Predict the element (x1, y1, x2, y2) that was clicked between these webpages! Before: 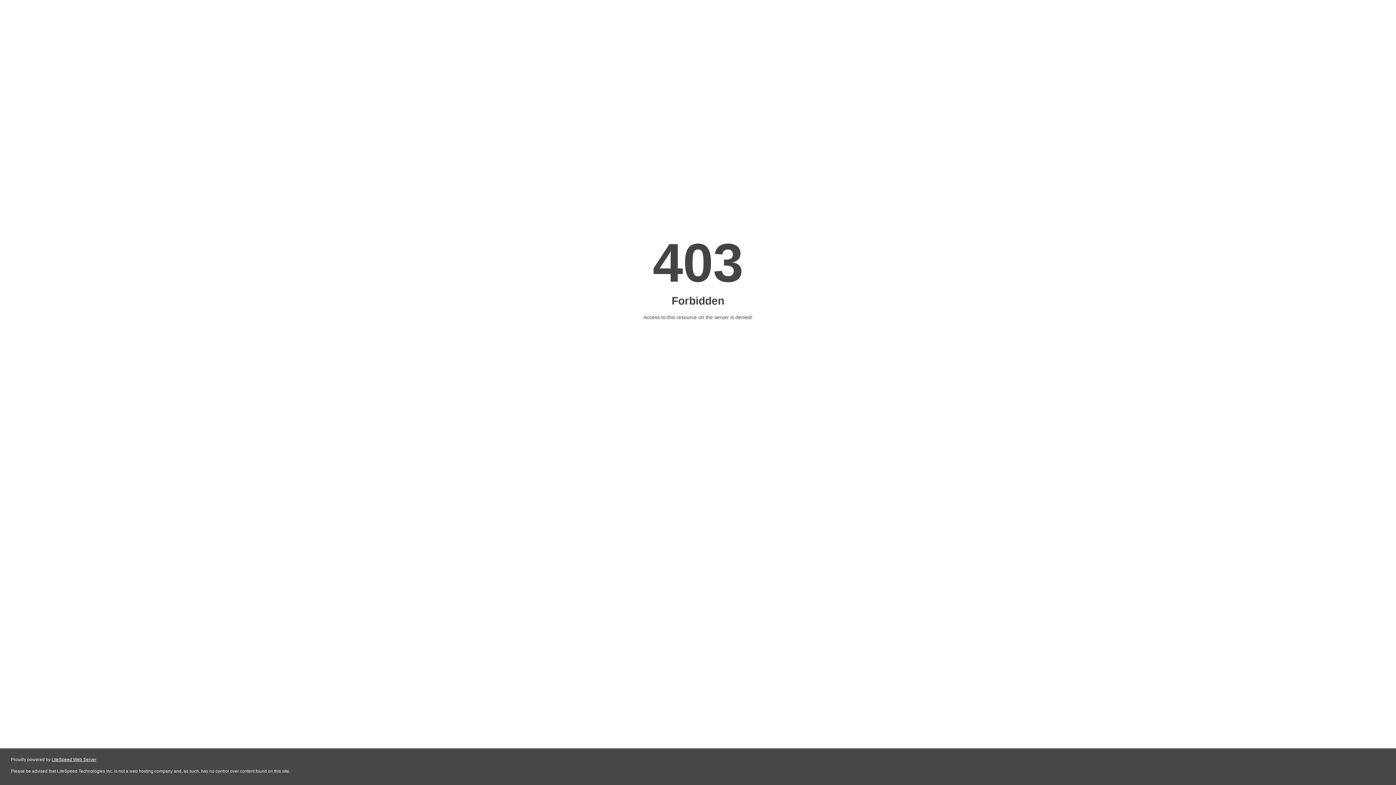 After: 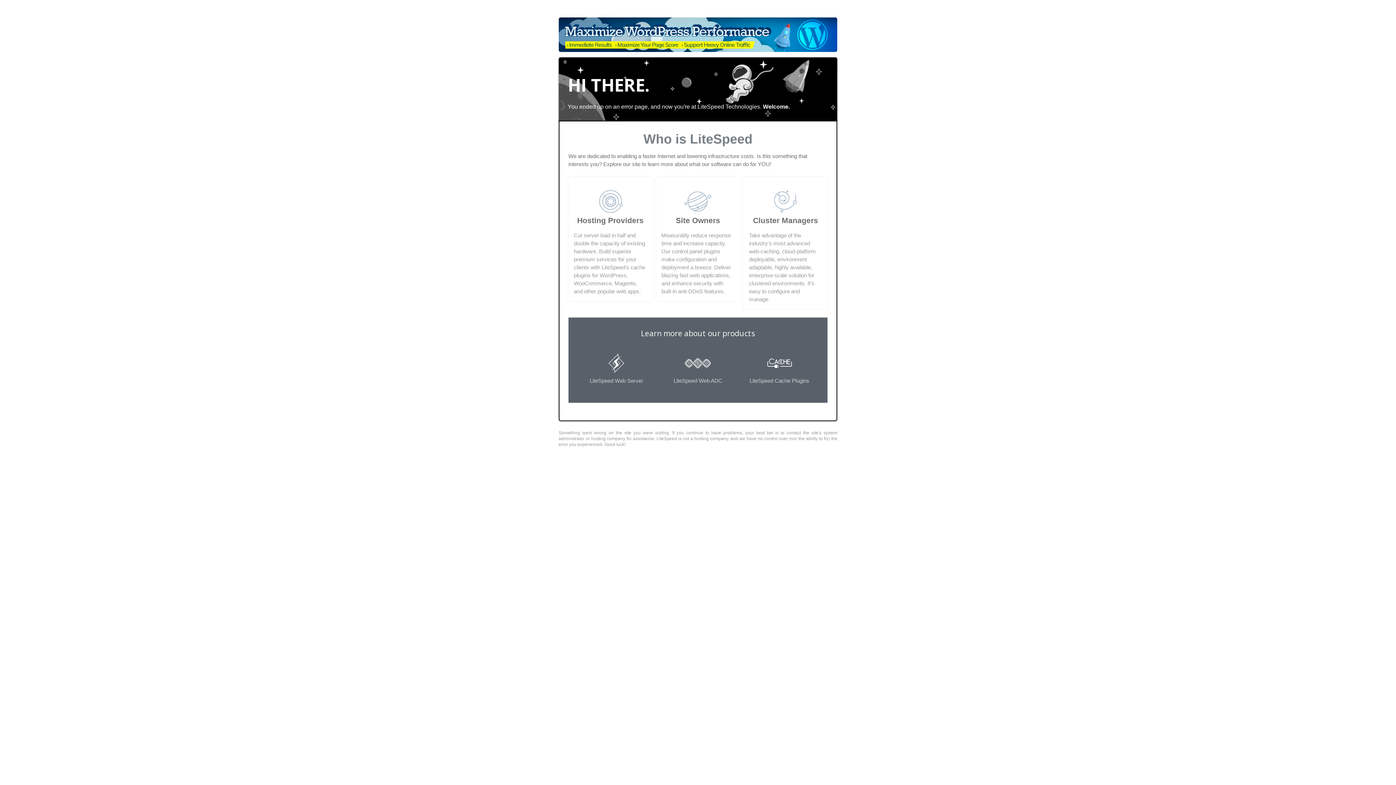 Action: bbox: (51, 757, 96, 762) label: LiteSpeed Web Server